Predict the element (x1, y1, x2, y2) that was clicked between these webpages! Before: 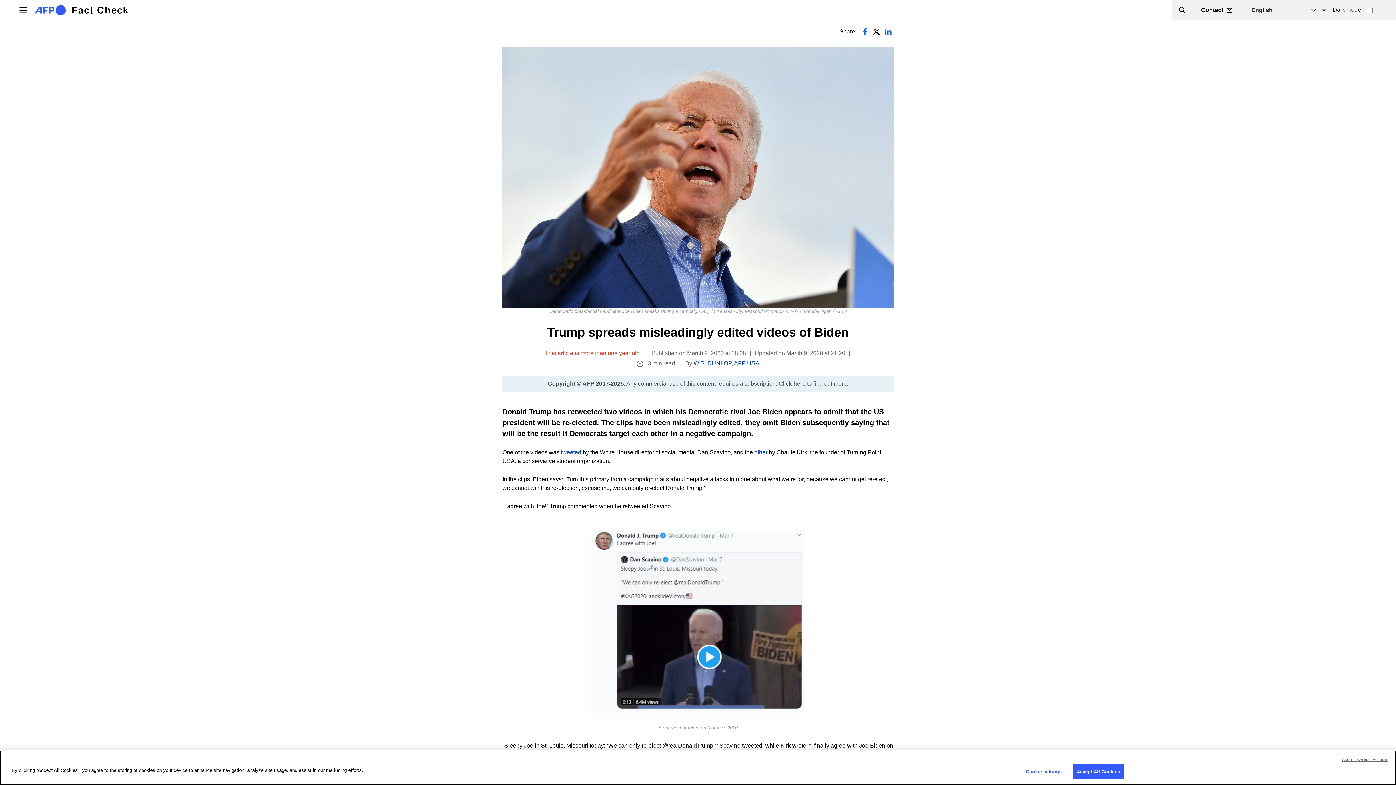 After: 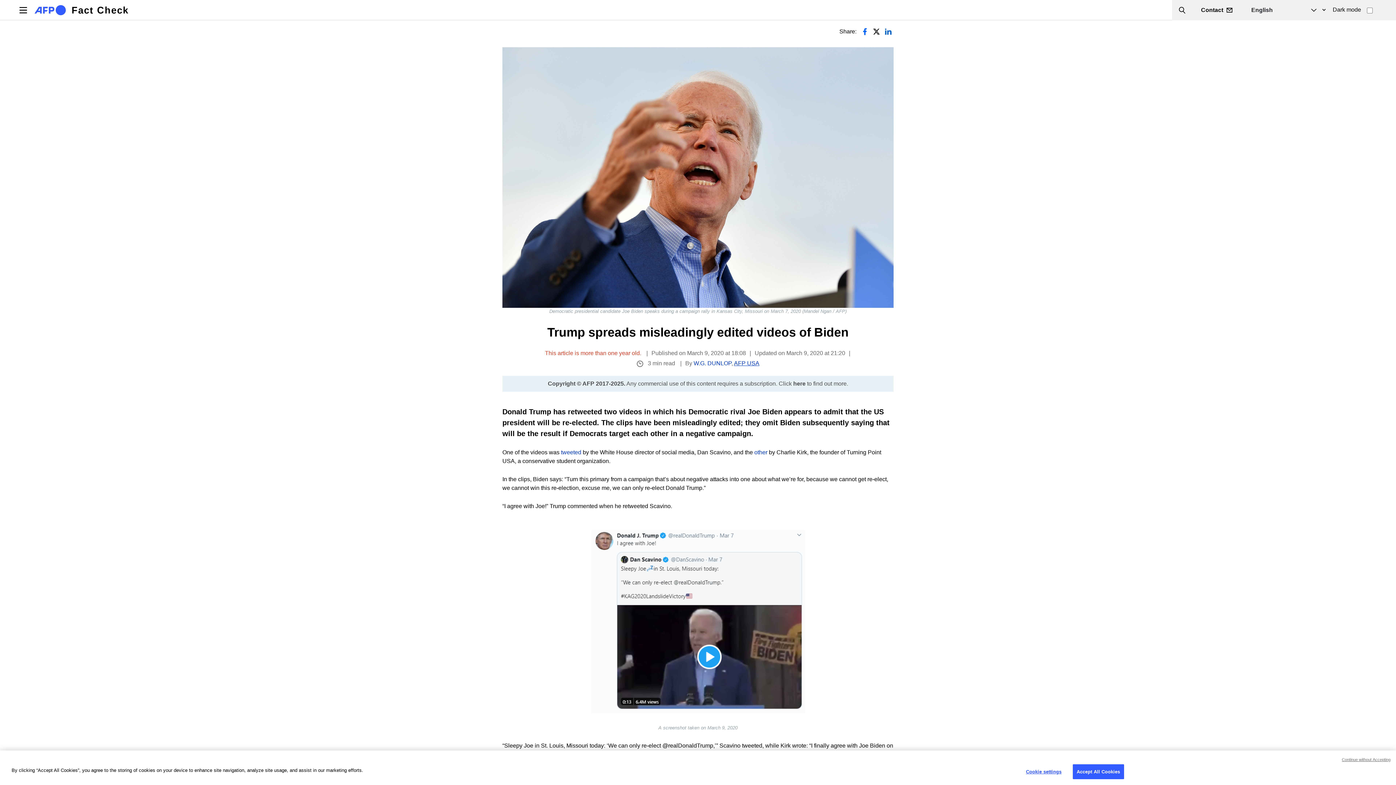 Action: label: AFP USA bbox: (734, 360, 759, 366)